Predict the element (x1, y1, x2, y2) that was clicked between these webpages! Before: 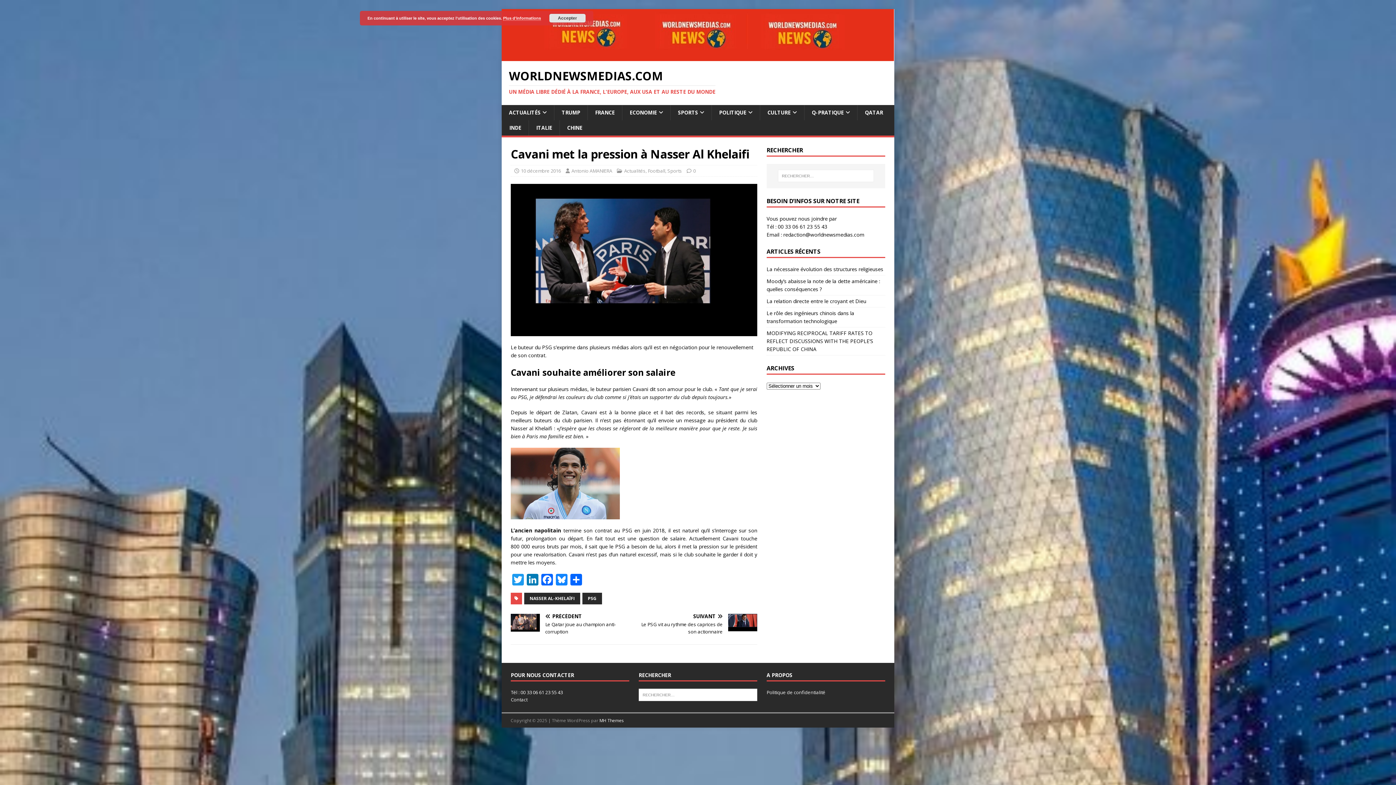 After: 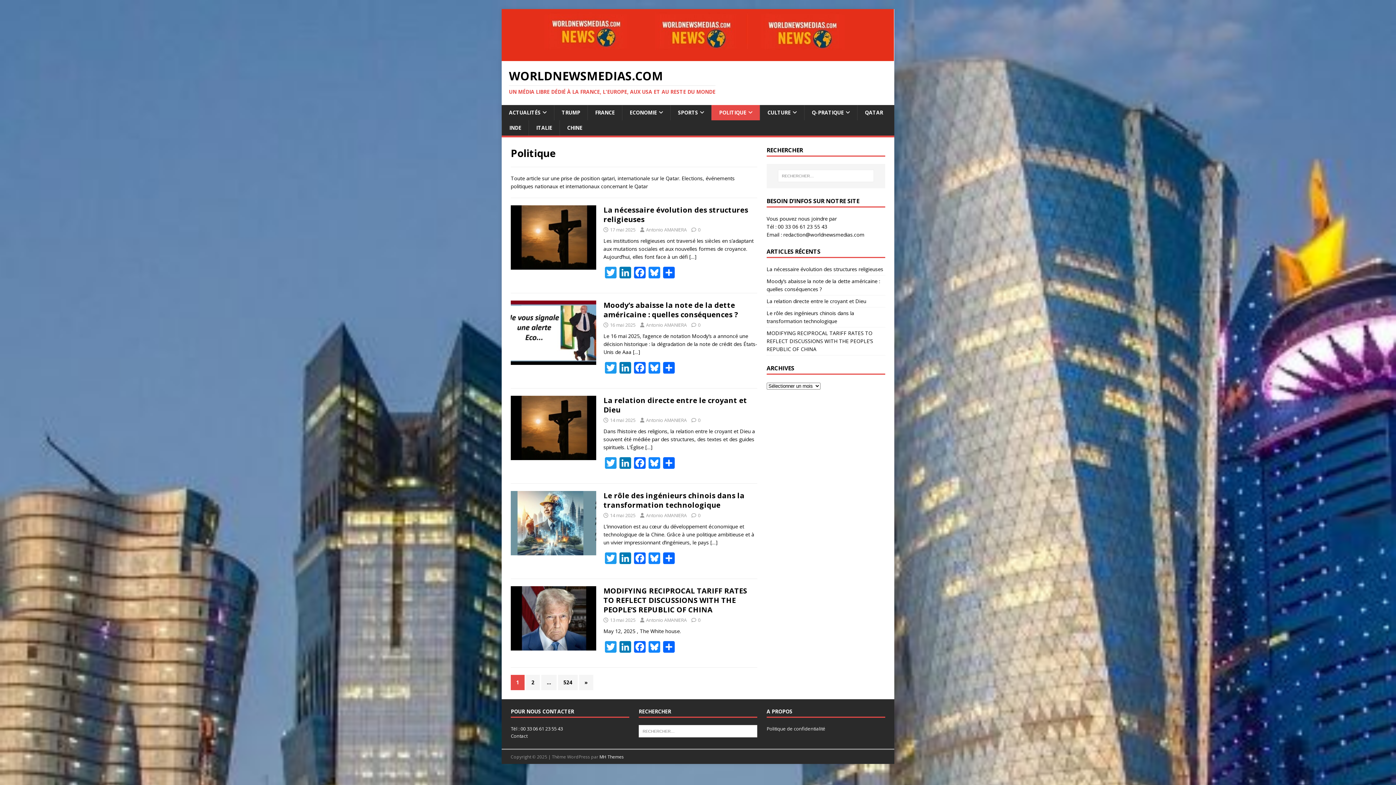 Action: label: POLITIQUE bbox: (711, 105, 760, 120)